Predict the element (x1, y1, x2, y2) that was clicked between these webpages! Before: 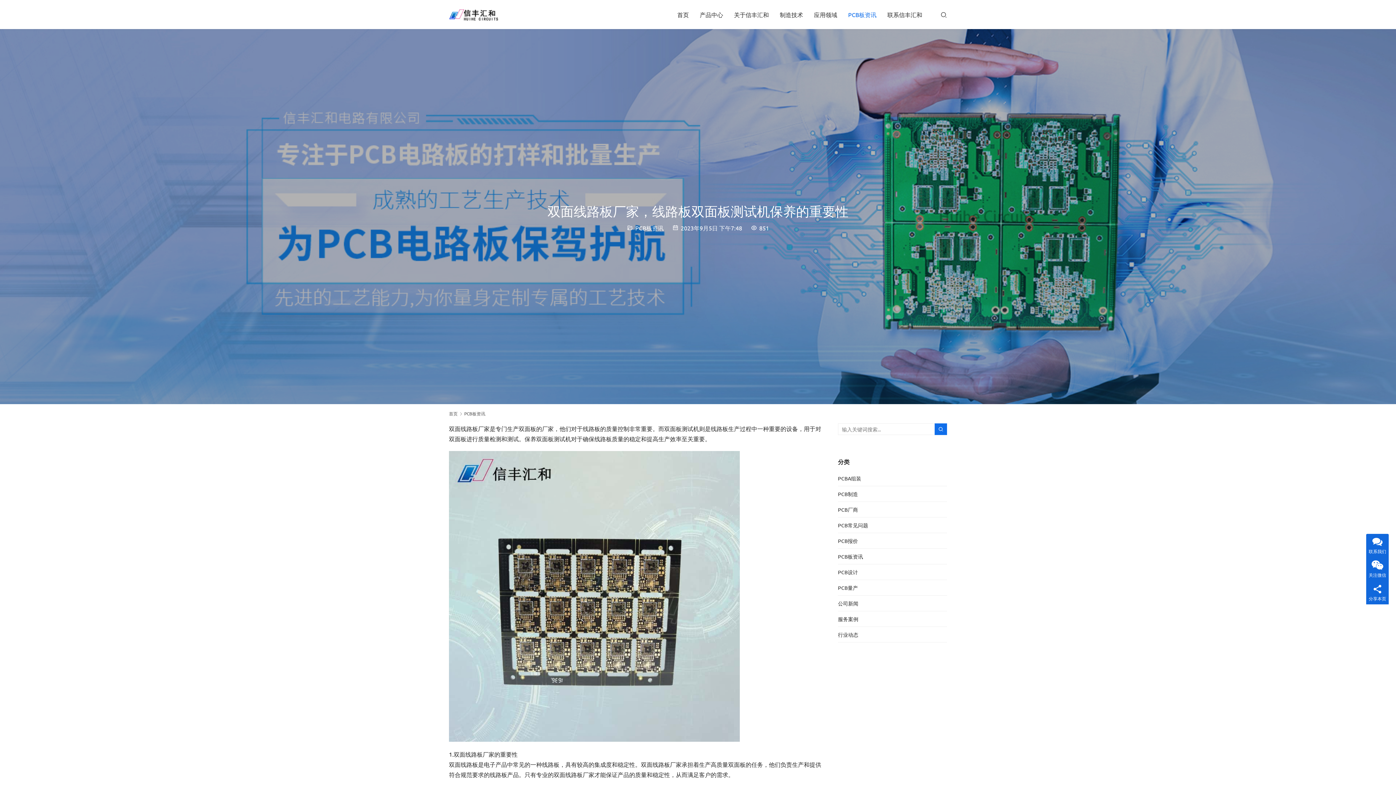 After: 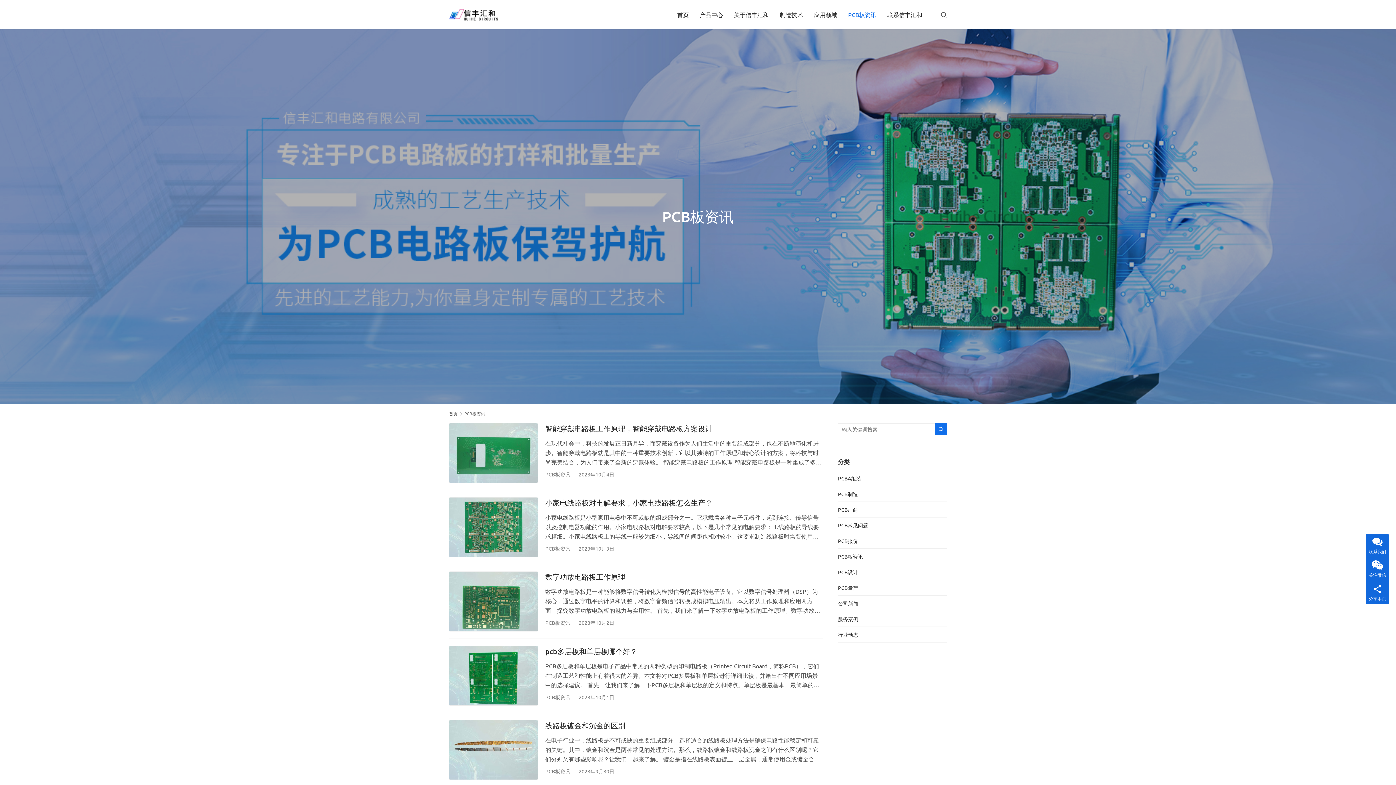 Action: label: PCB板资讯 bbox: (838, 553, 863, 559)